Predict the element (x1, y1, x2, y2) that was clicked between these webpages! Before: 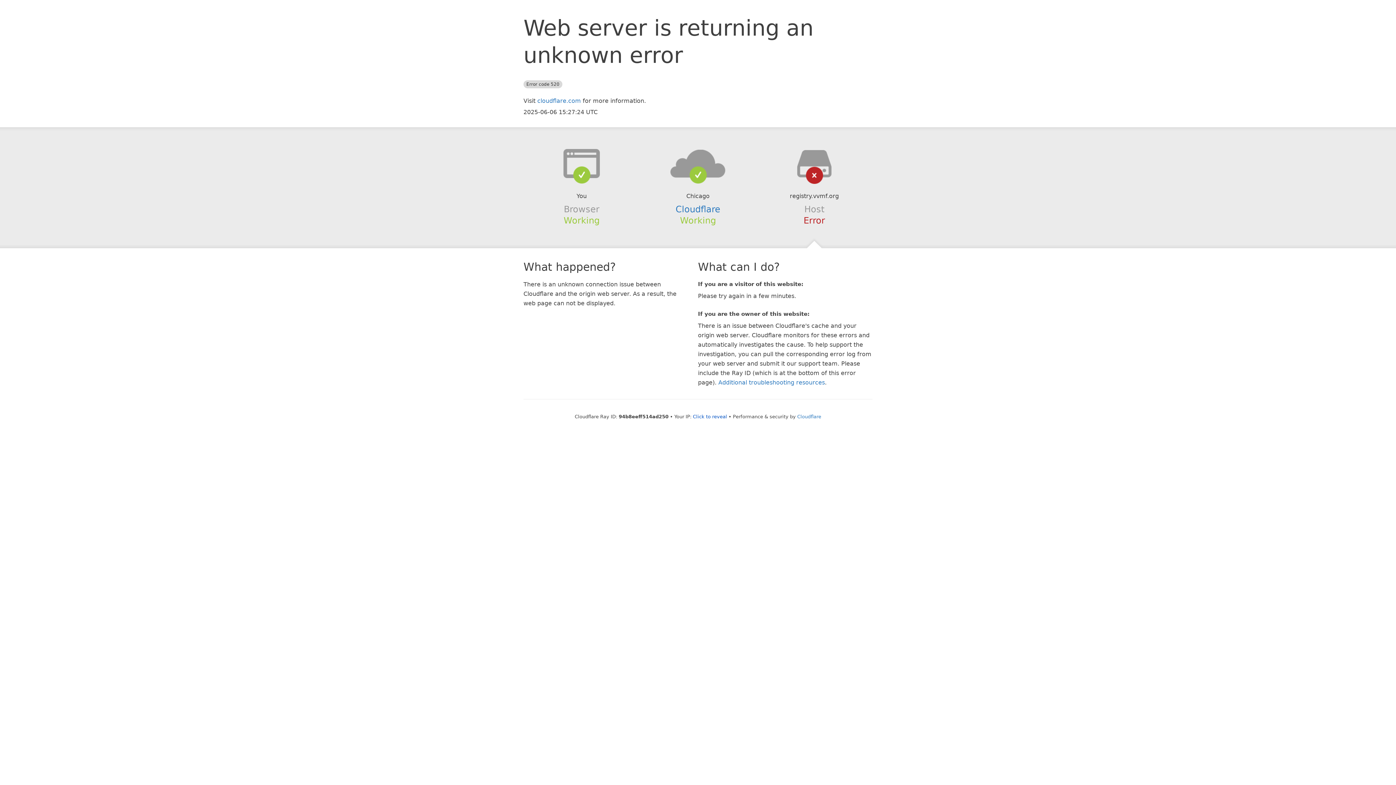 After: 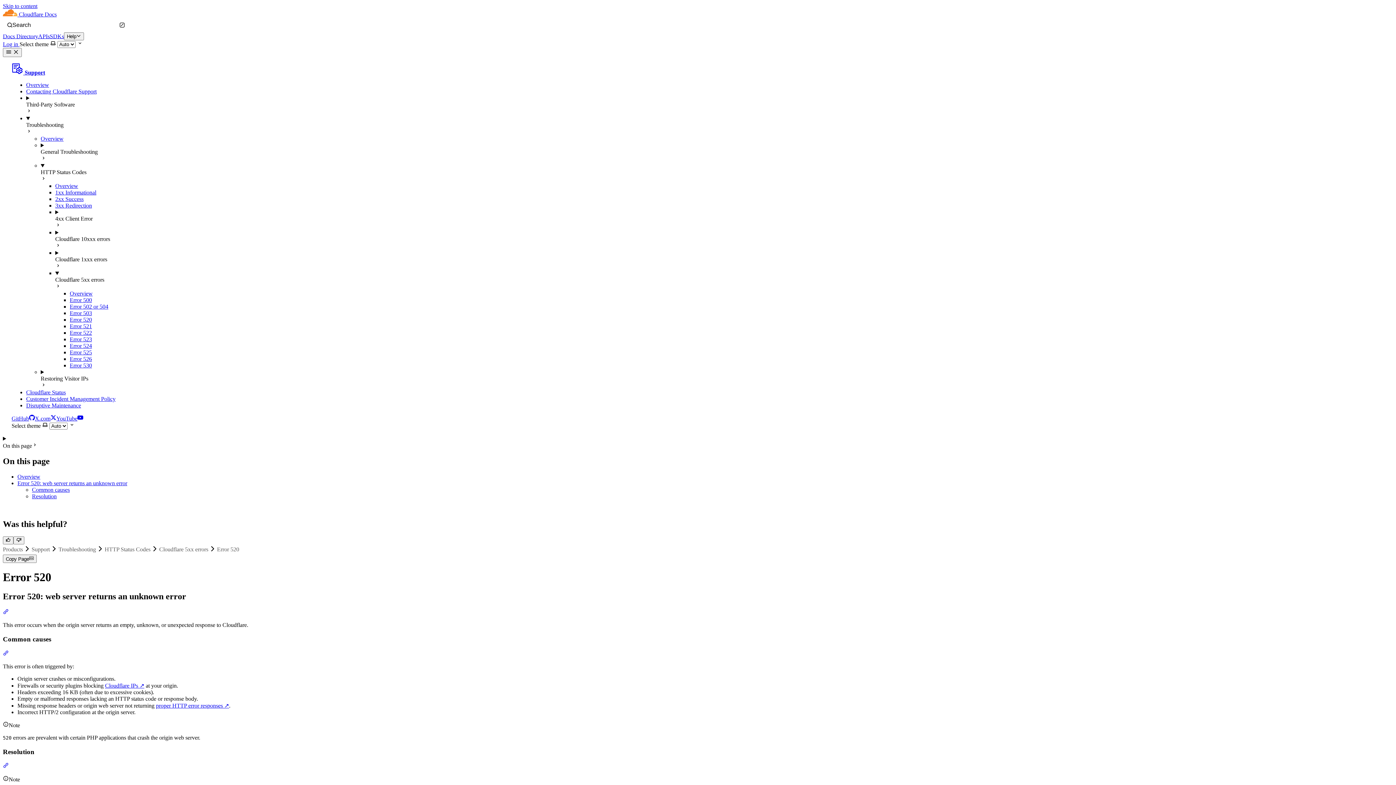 Action: bbox: (718, 379, 825, 386) label: Additional troubleshooting resources